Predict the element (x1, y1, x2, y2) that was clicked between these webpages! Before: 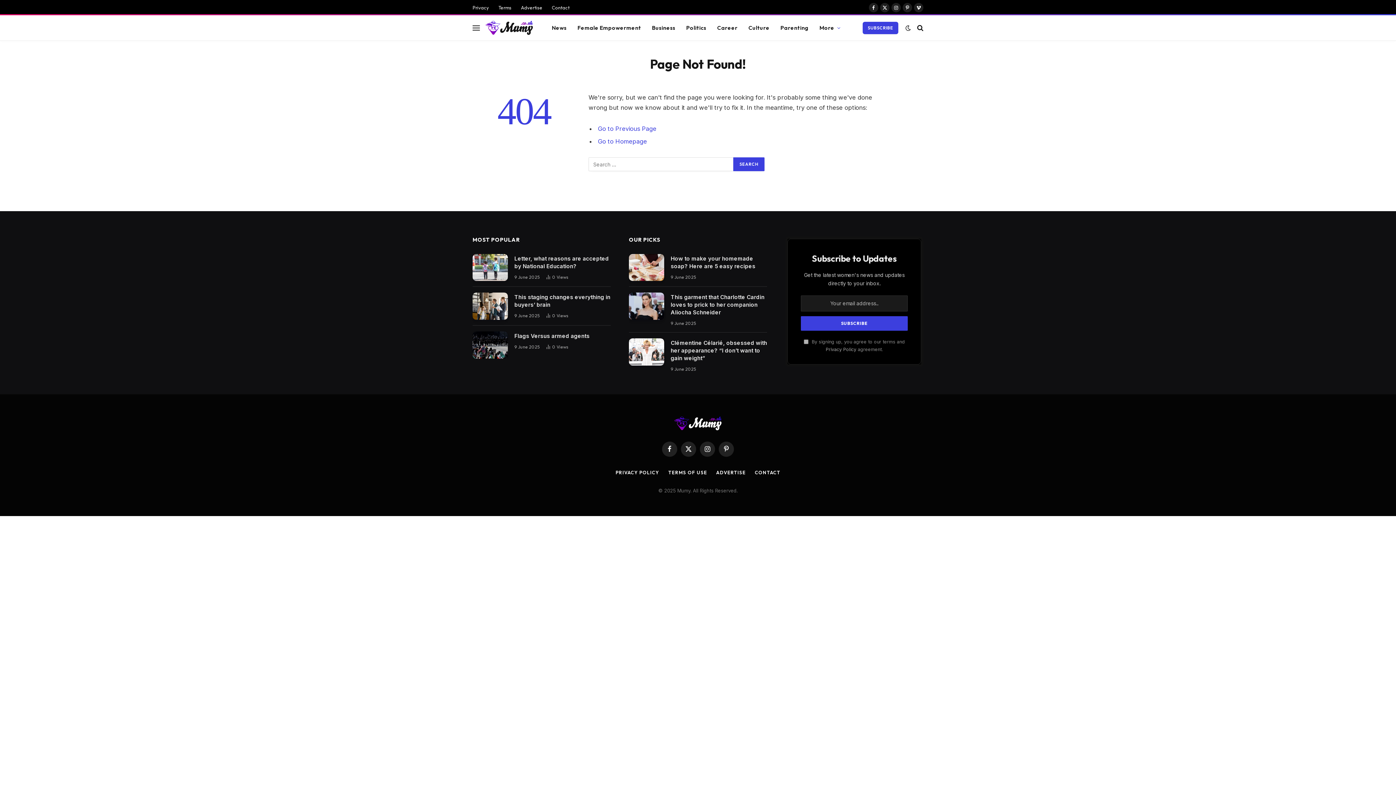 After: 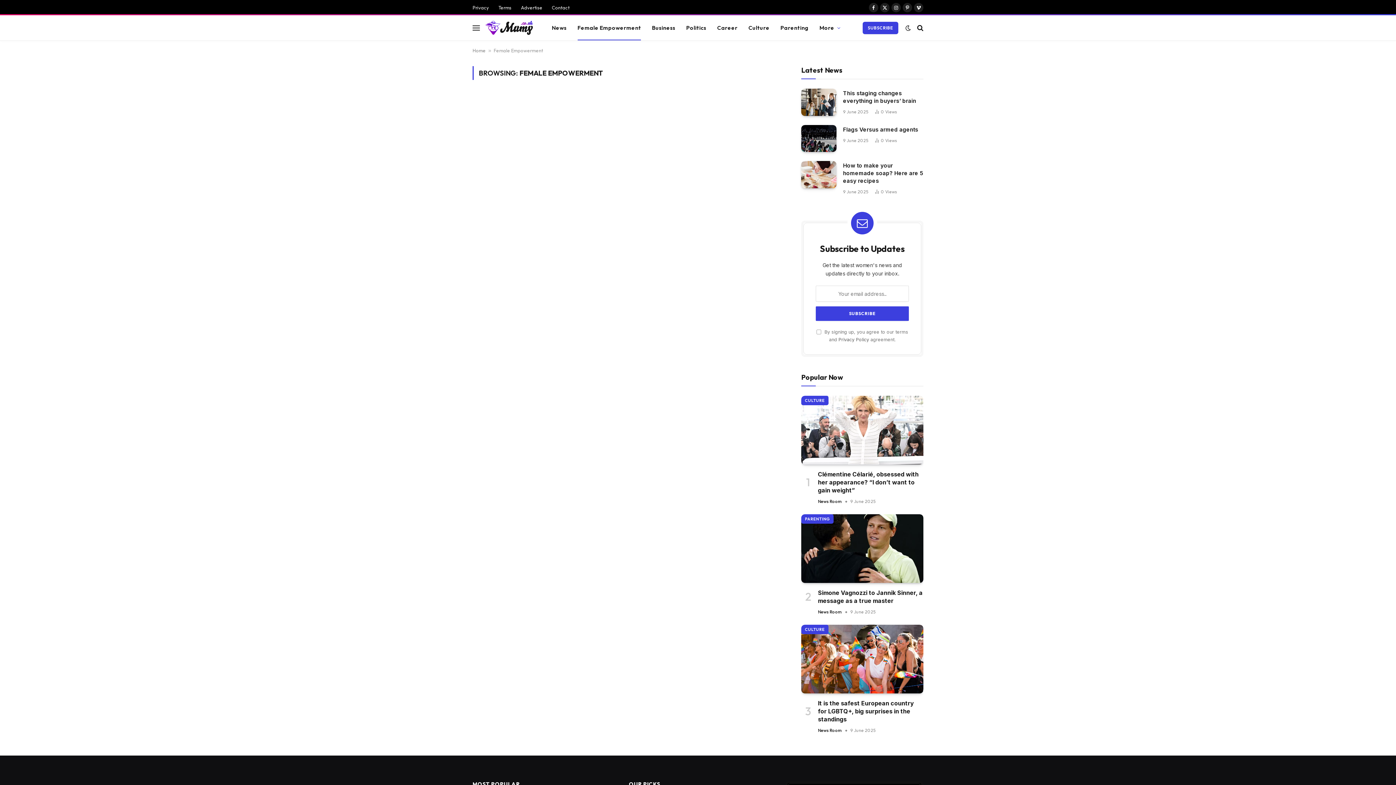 Action: label: Female Empowerment bbox: (572, 15, 646, 40)